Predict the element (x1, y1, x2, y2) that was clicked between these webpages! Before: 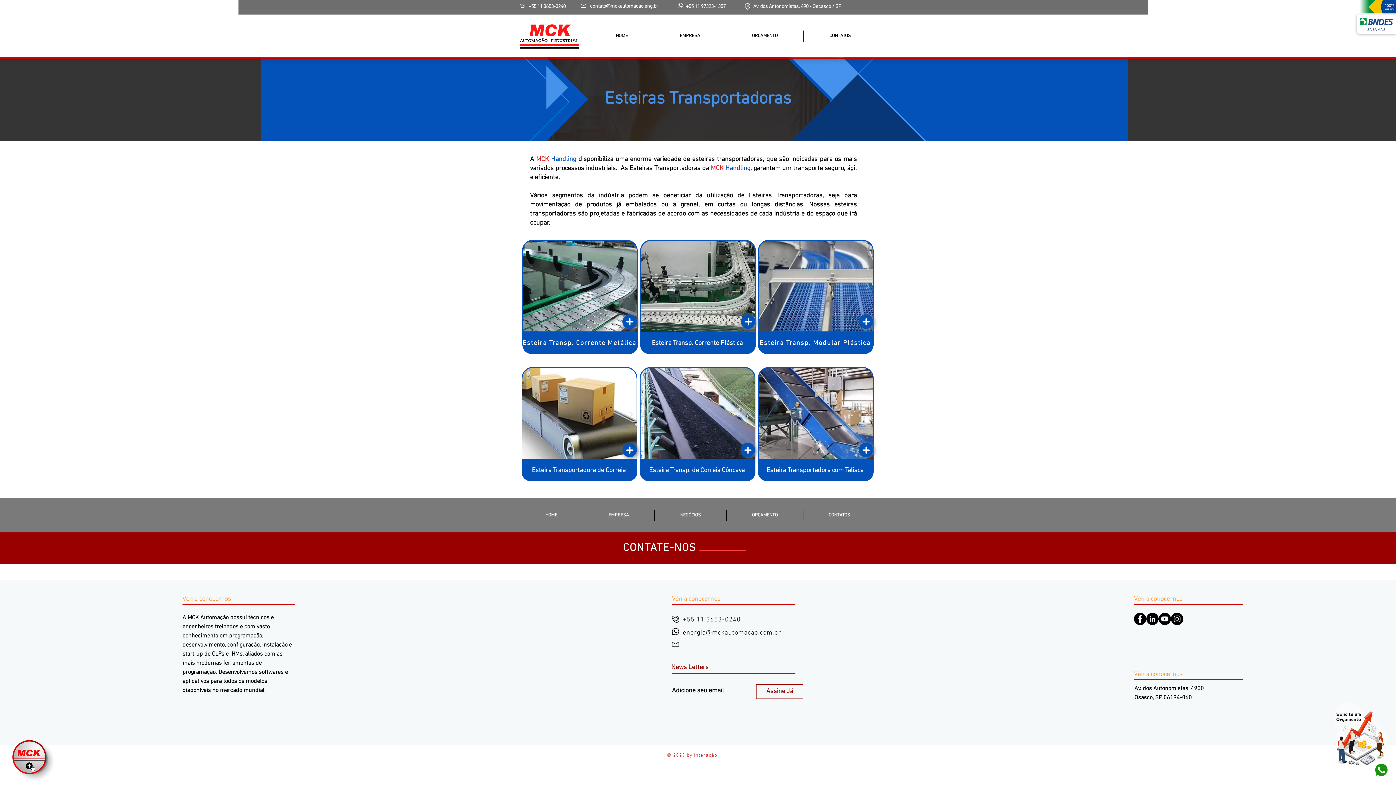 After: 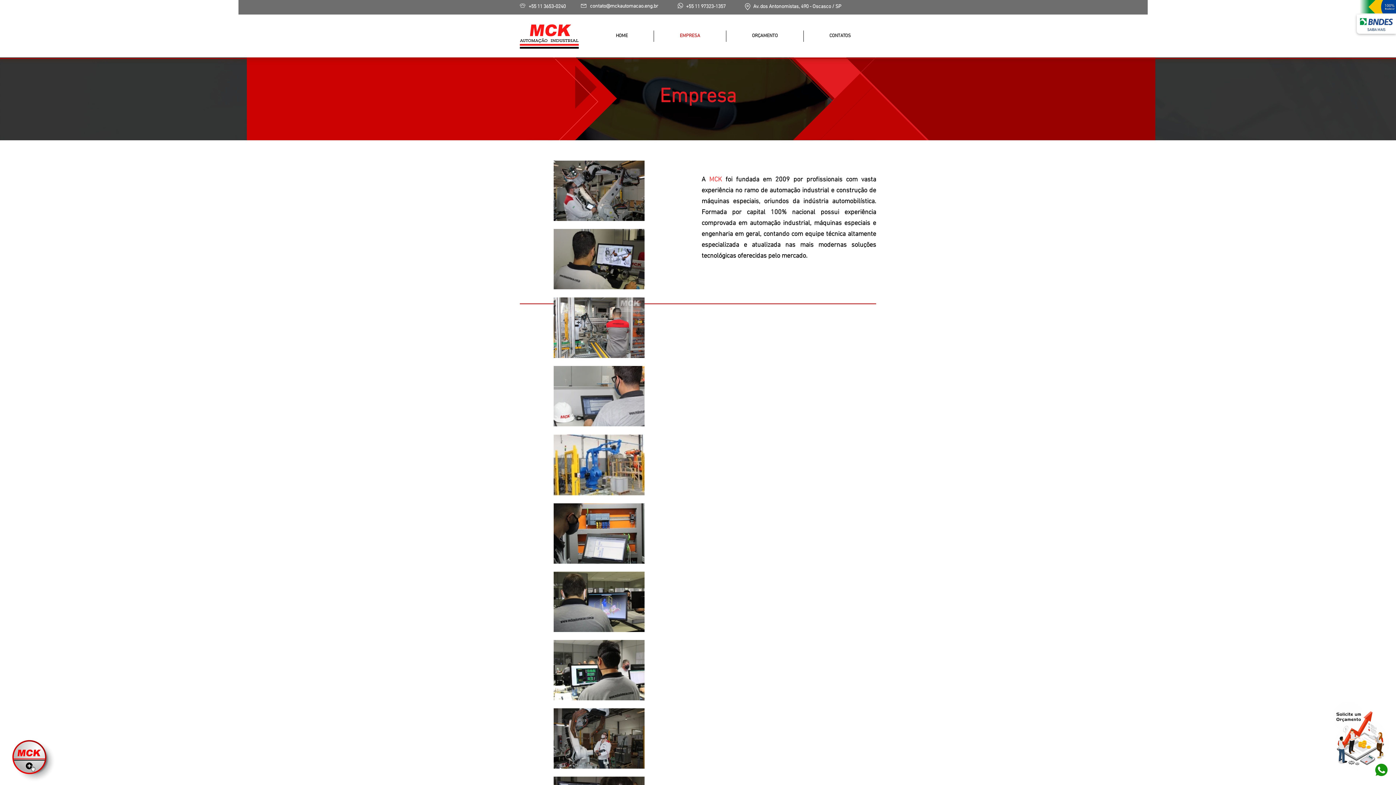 Action: label: EMPRESA bbox: (653, 30, 726, 41)